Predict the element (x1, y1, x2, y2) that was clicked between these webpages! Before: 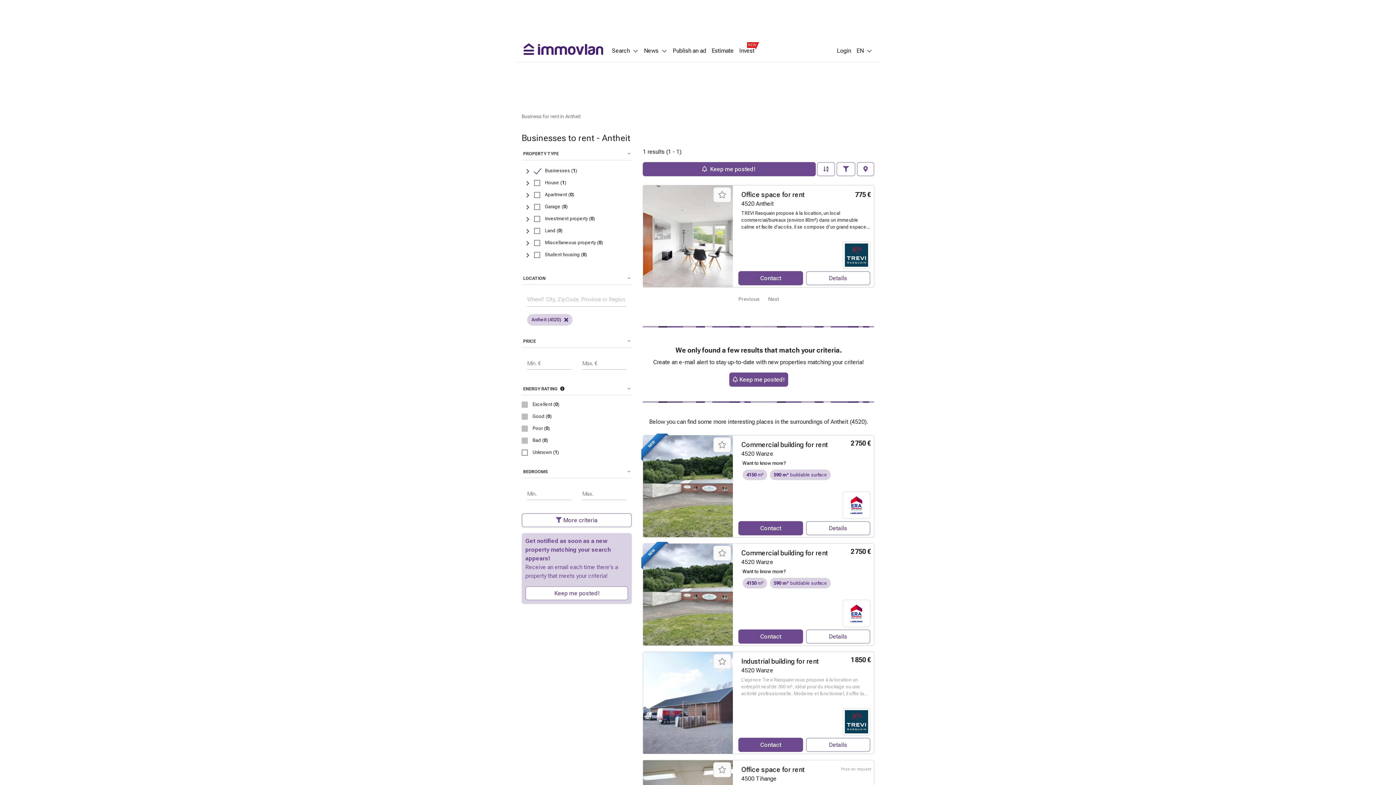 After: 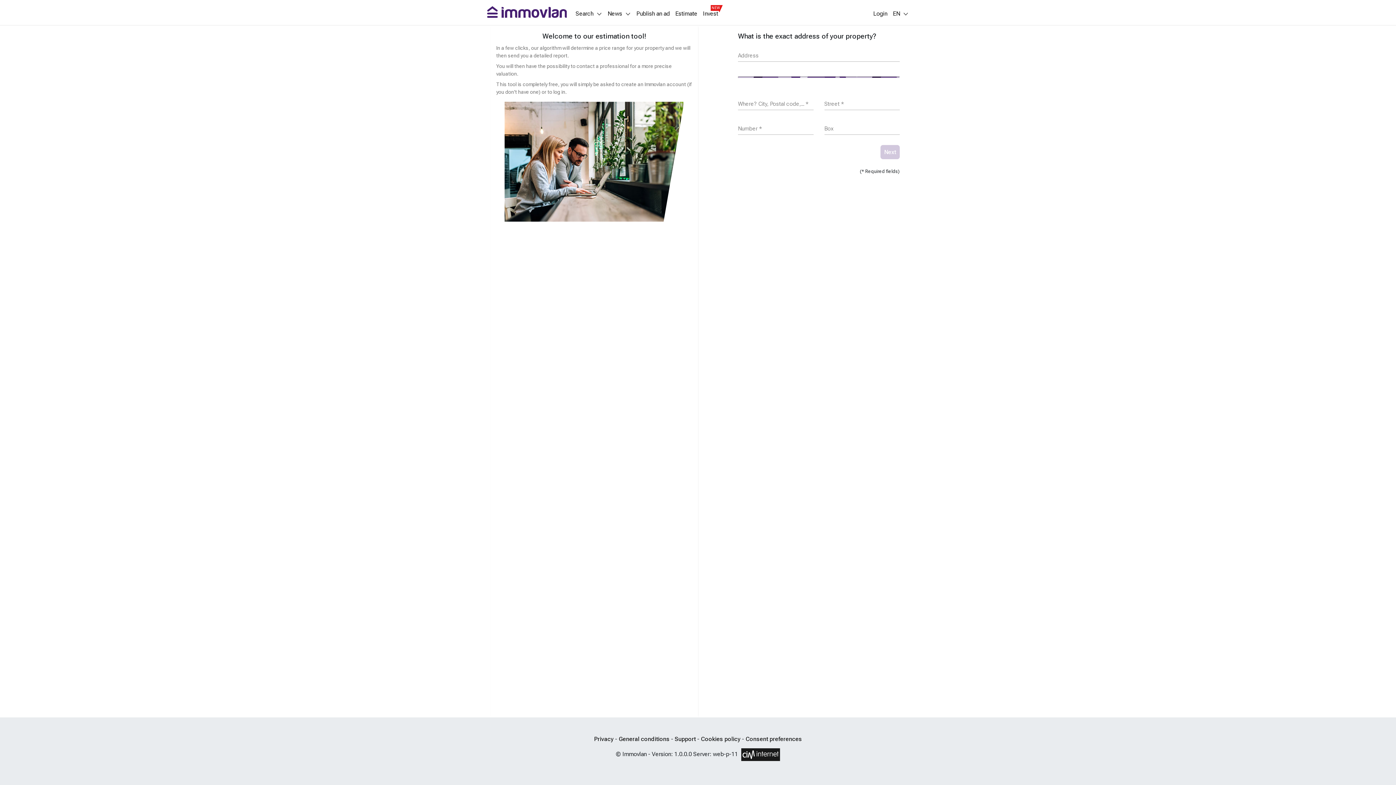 Action: bbox: (711, 48, 734, 53) label: Estimate